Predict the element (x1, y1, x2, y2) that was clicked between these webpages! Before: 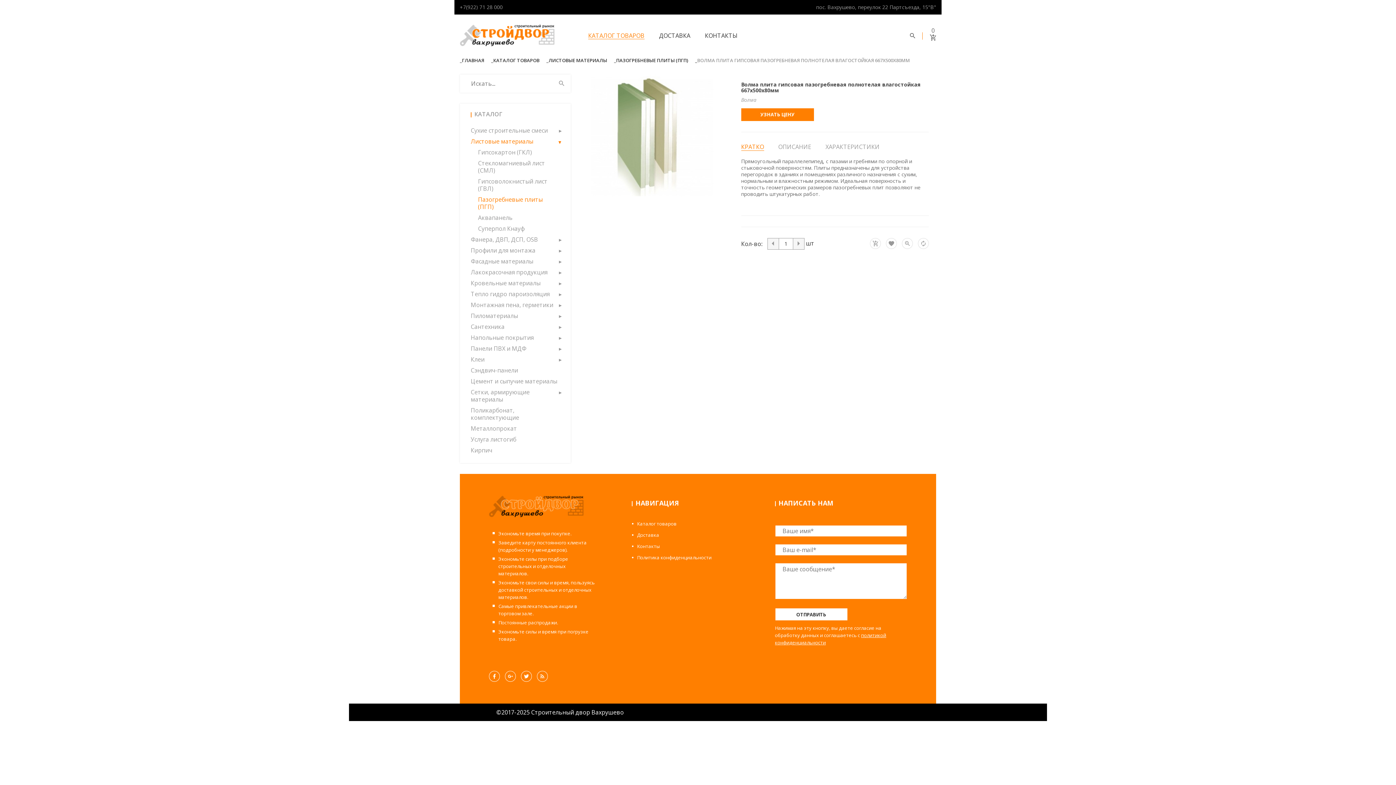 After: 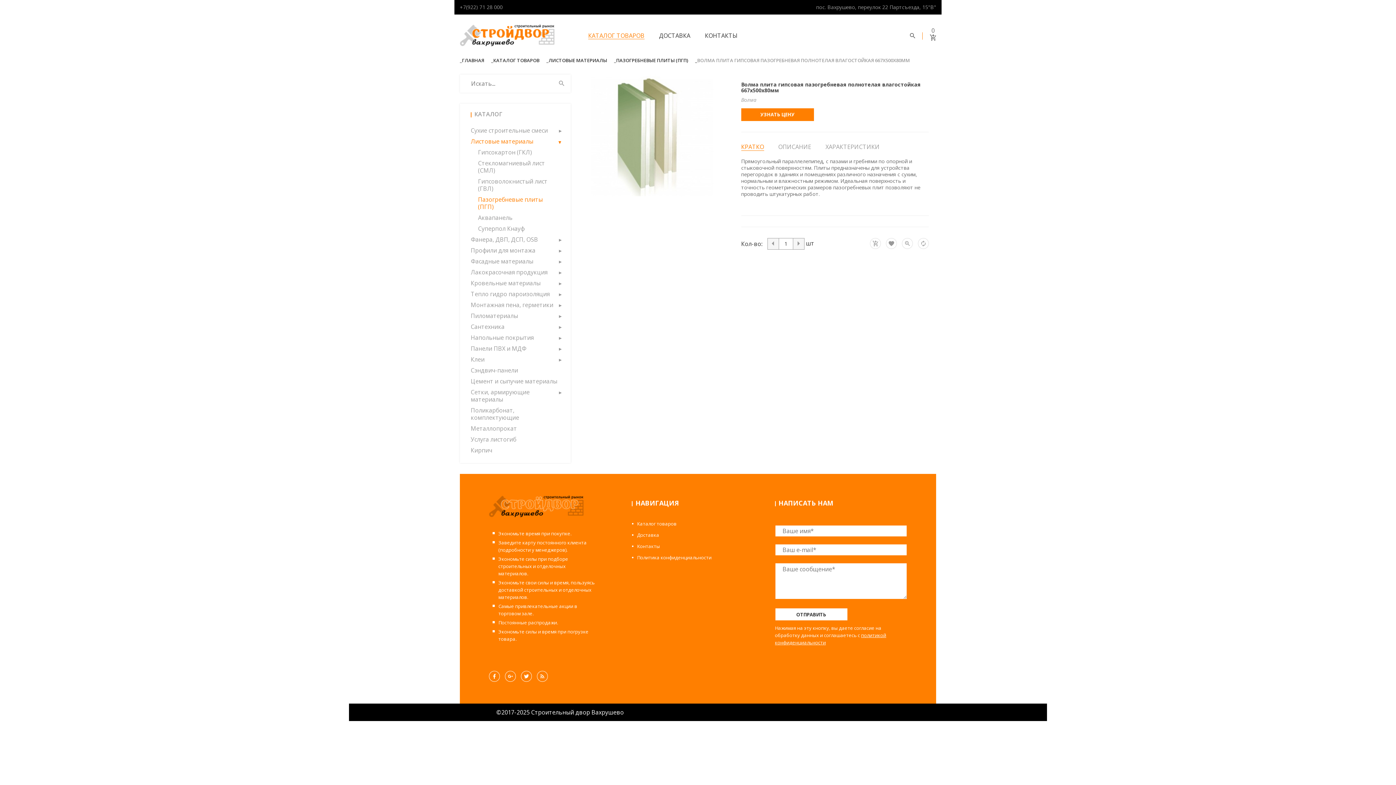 Action: bbox: (460, 3, 502, 10) label: +7(922) 71 28 000